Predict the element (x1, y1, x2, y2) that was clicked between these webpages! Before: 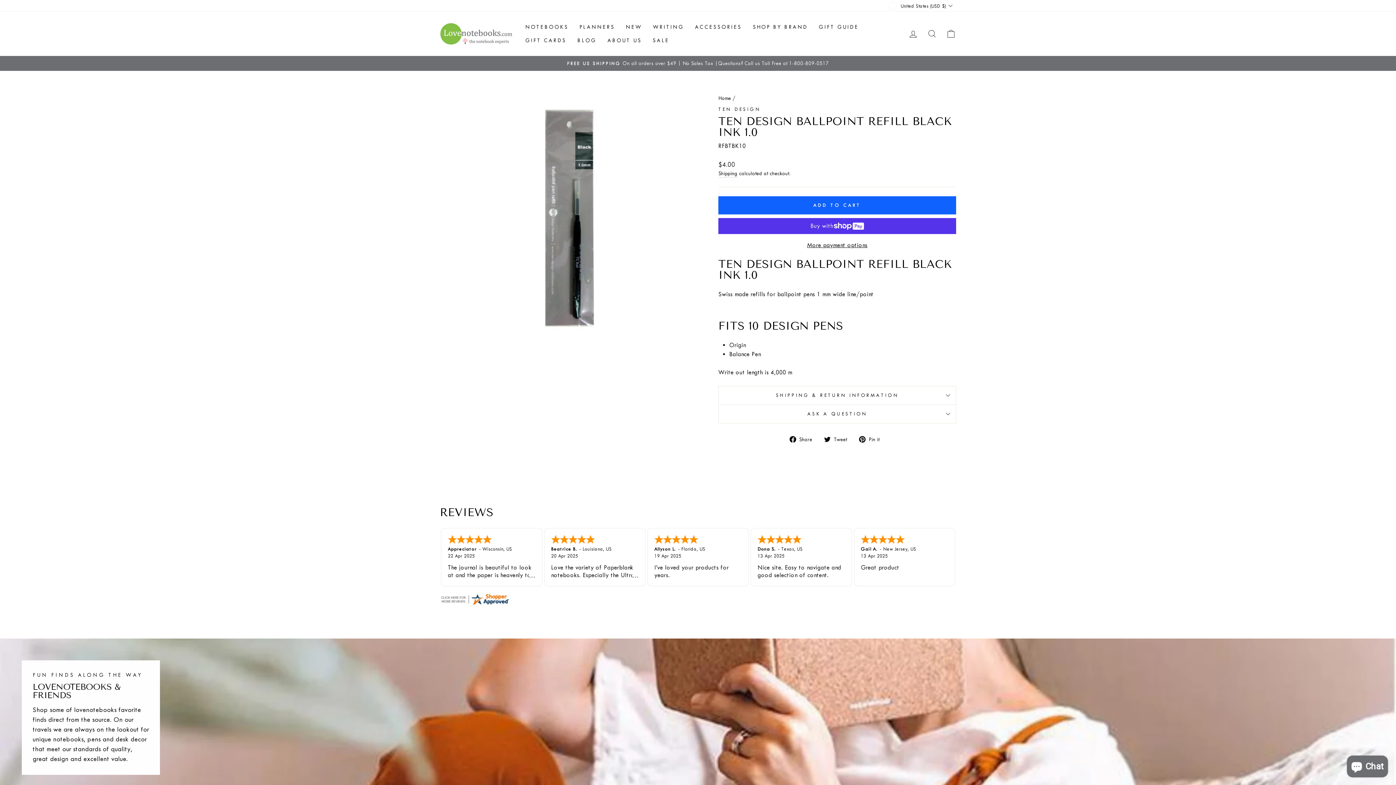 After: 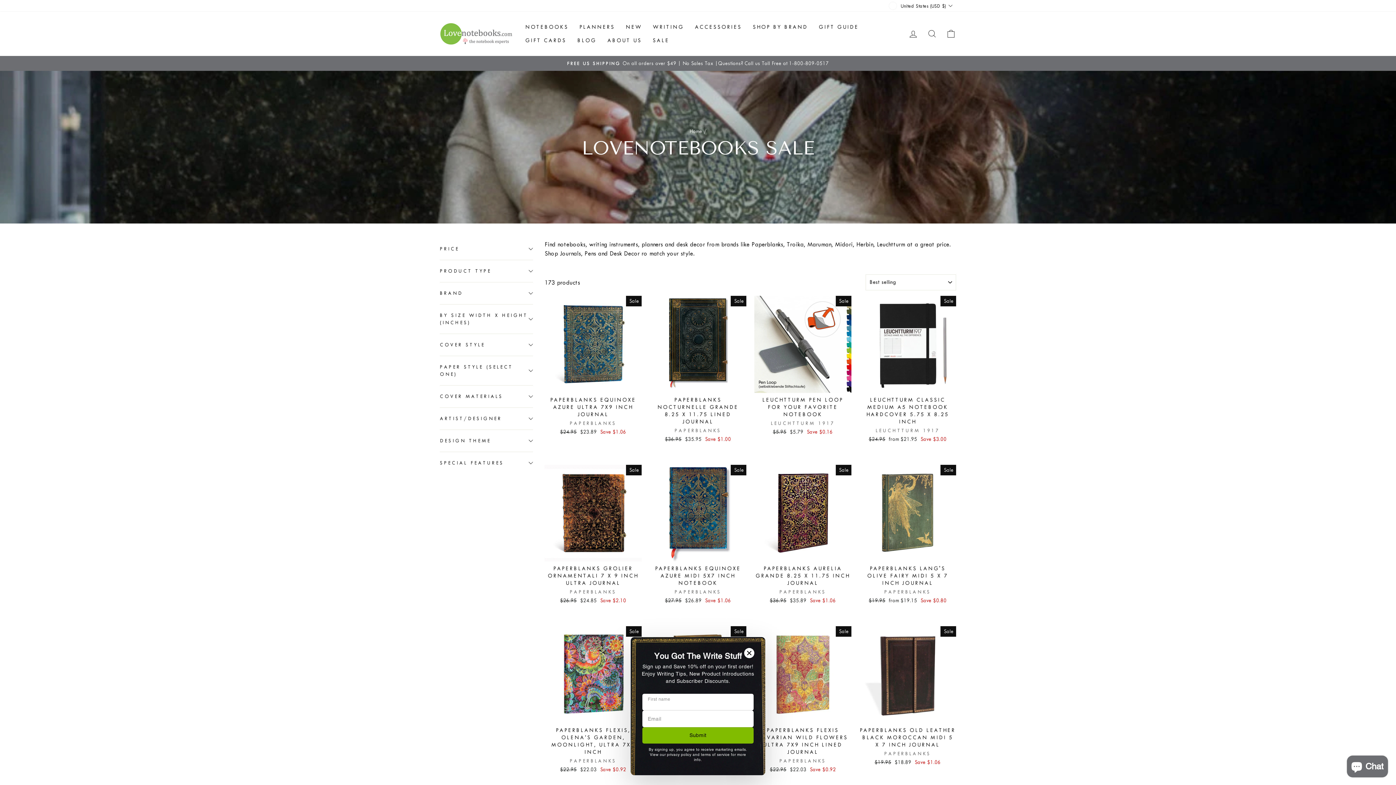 Action: label: SALE bbox: (647, 33, 674, 47)